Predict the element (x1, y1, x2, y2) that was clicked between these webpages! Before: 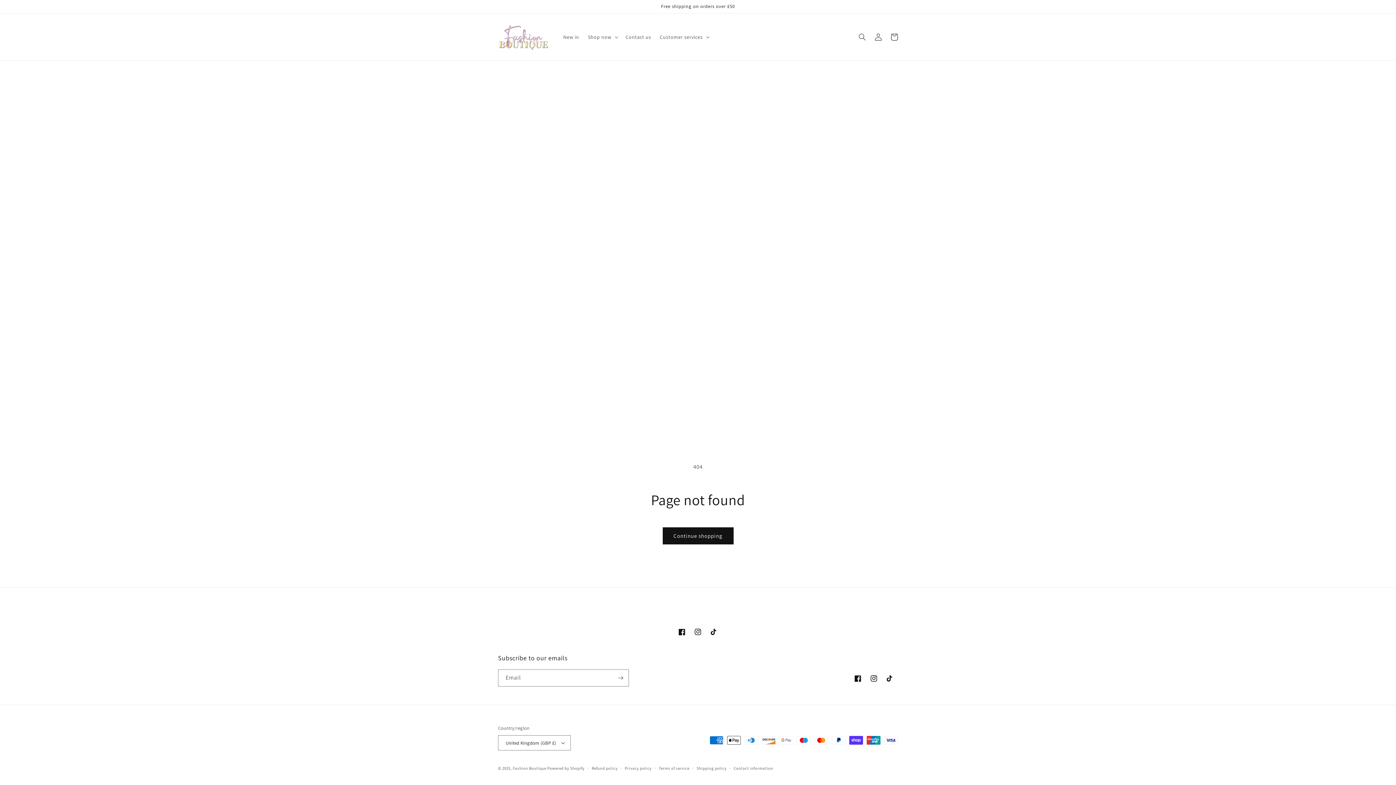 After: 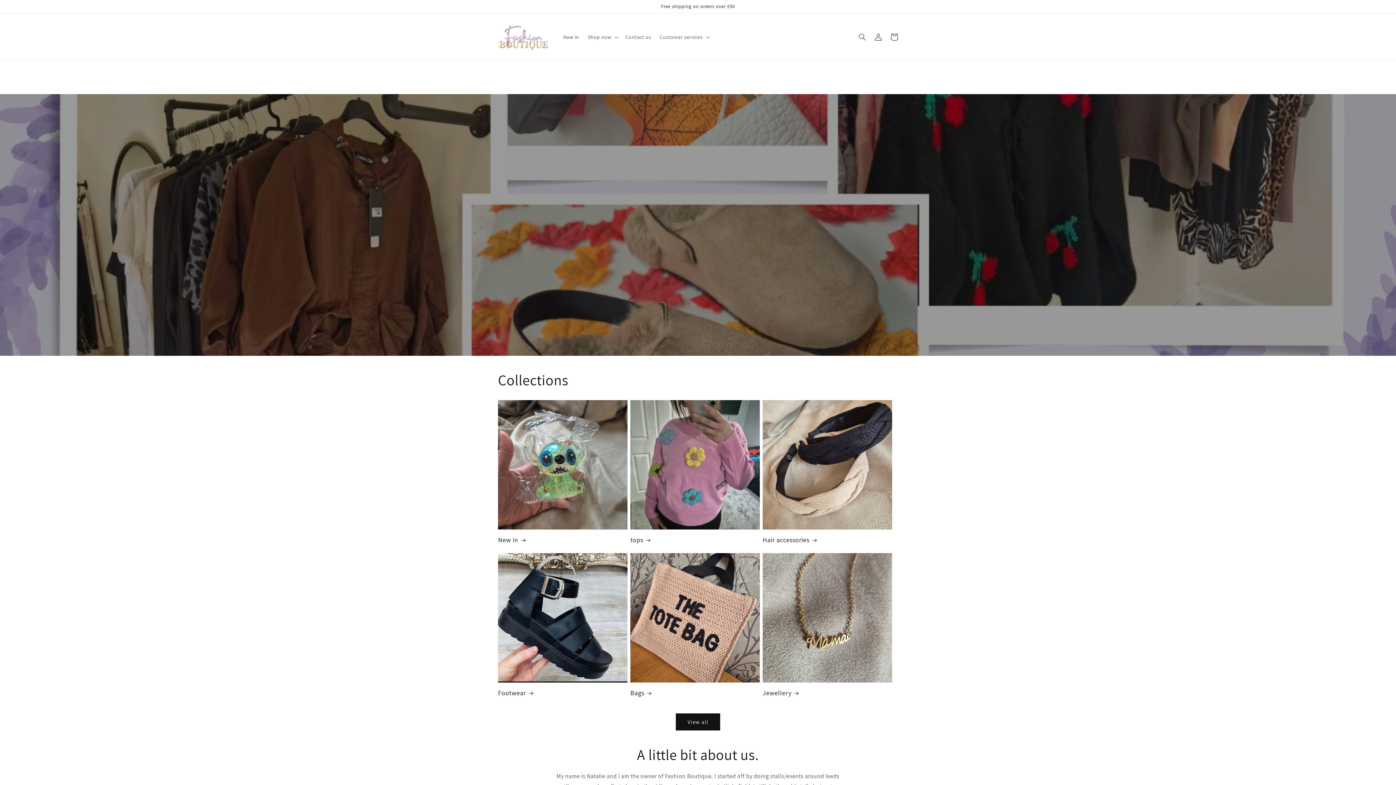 Action: bbox: (512, 766, 546, 771) label: Fashion Boutique